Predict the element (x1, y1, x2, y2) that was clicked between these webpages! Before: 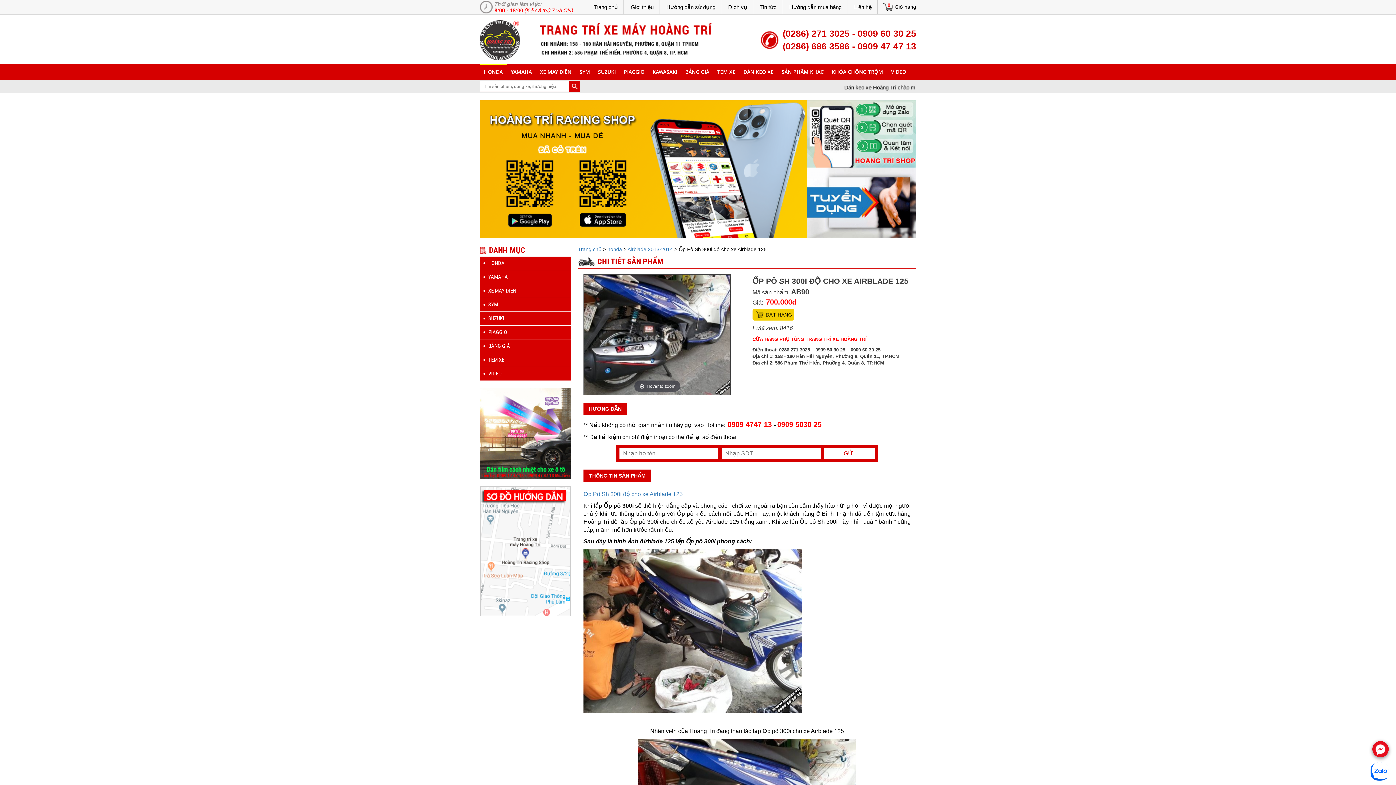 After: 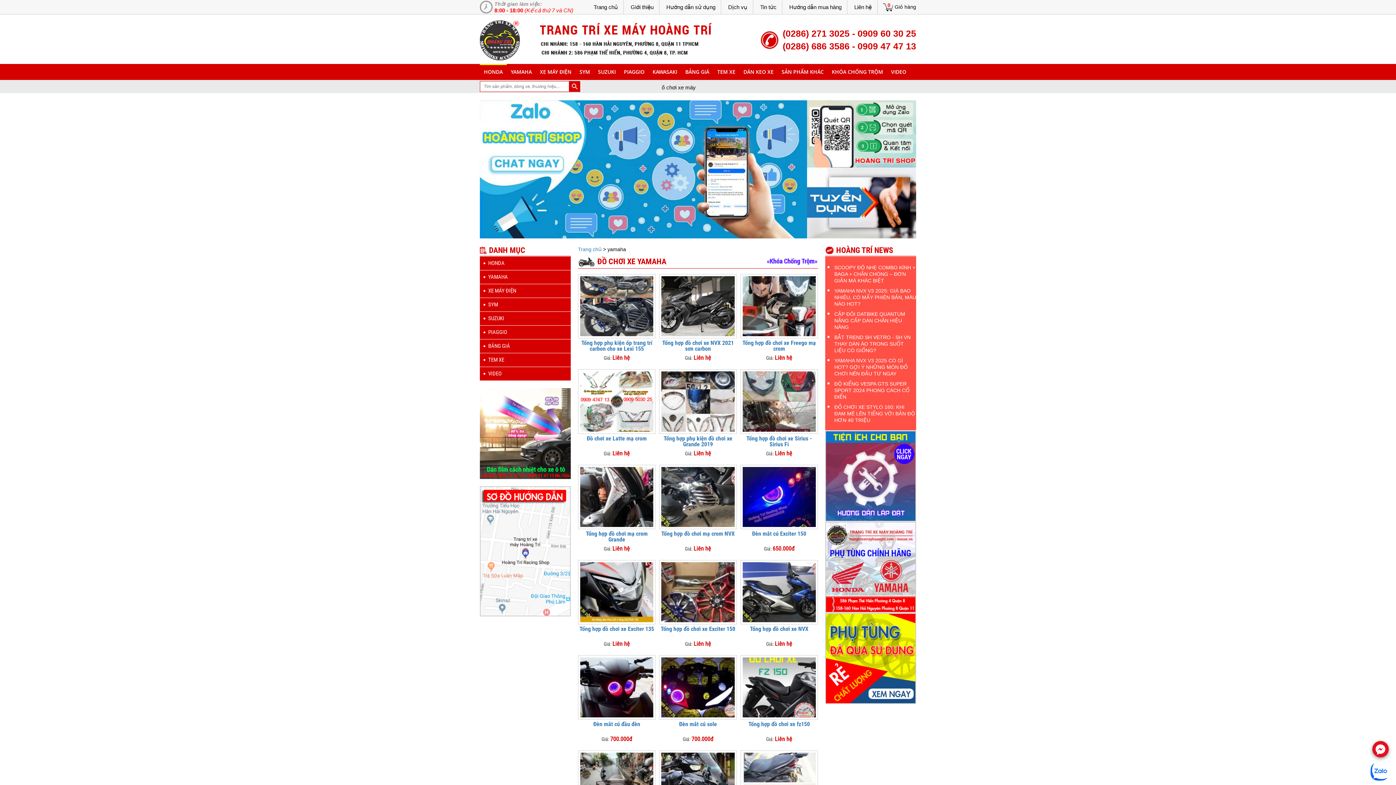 Action: bbox: (506, 64, 536, 80) label: YAMAHA